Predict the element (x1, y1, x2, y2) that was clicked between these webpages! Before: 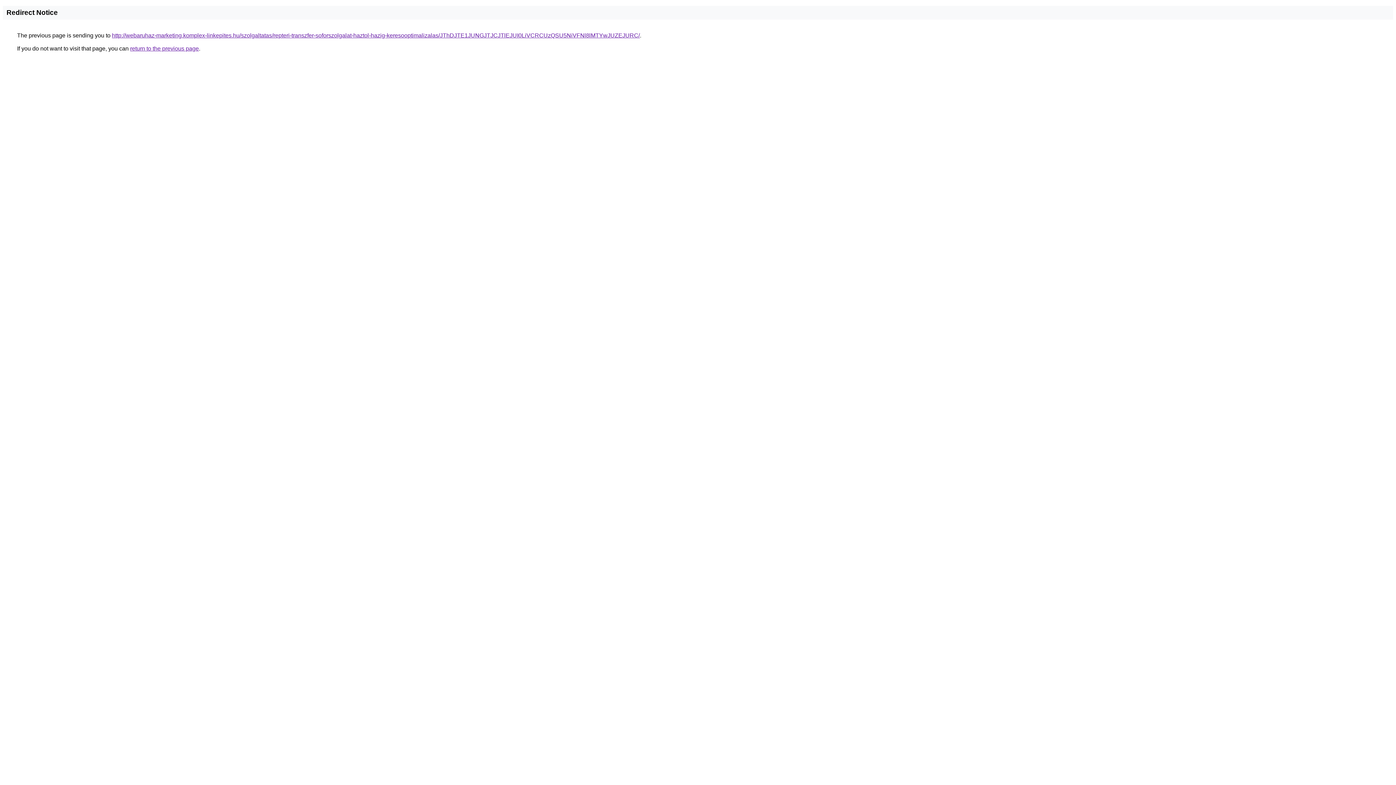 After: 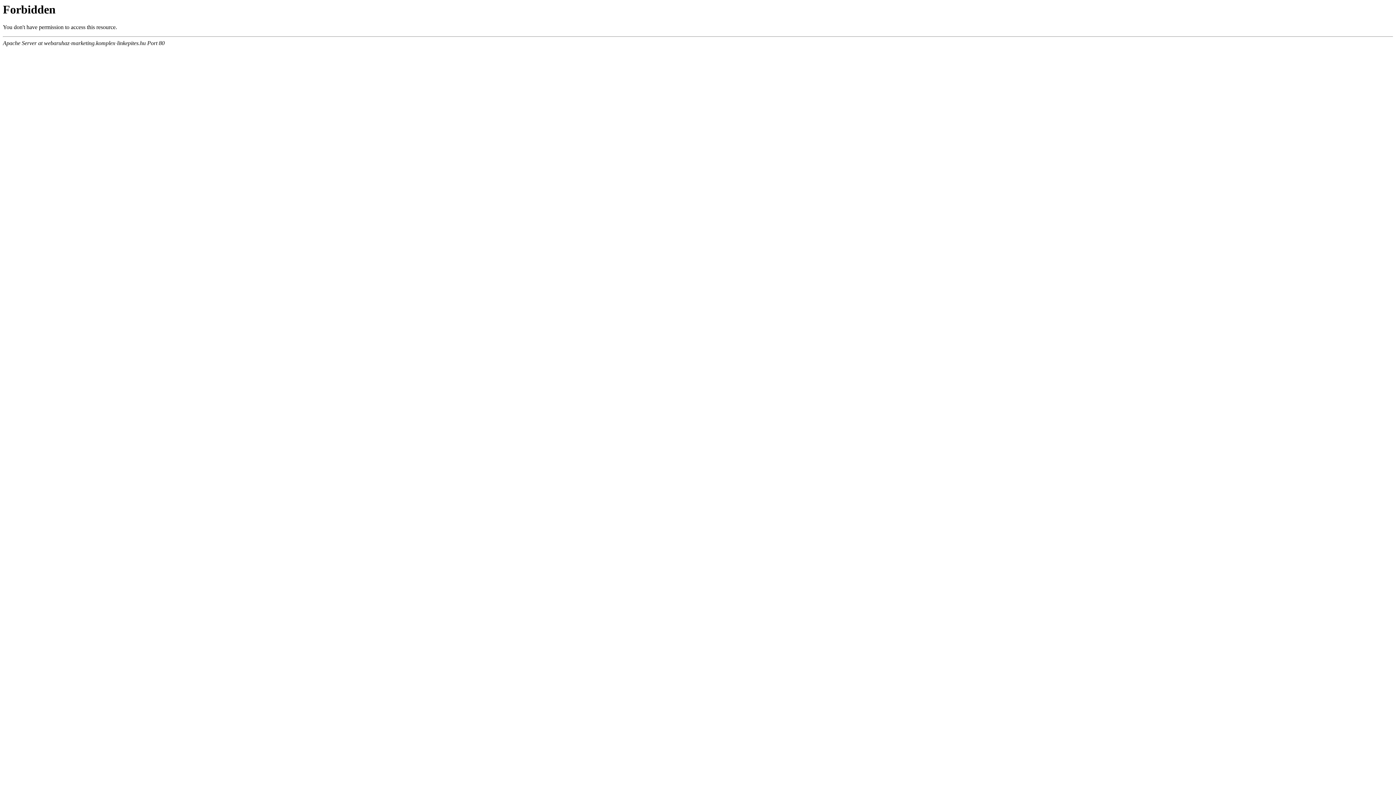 Action: label: http://webaruhaz-marketing.komplex-linkepites.hu/szolgaltatas/repteri-transzfer-soforszolgalat-haztol-hazig-keresooptimalizalas/JThDJTE1JUNGJTJCJTlEJUI0LiVCRCUzQSU5NiVFNl8lMTYwJUZEJURC/ bbox: (112, 32, 640, 38)